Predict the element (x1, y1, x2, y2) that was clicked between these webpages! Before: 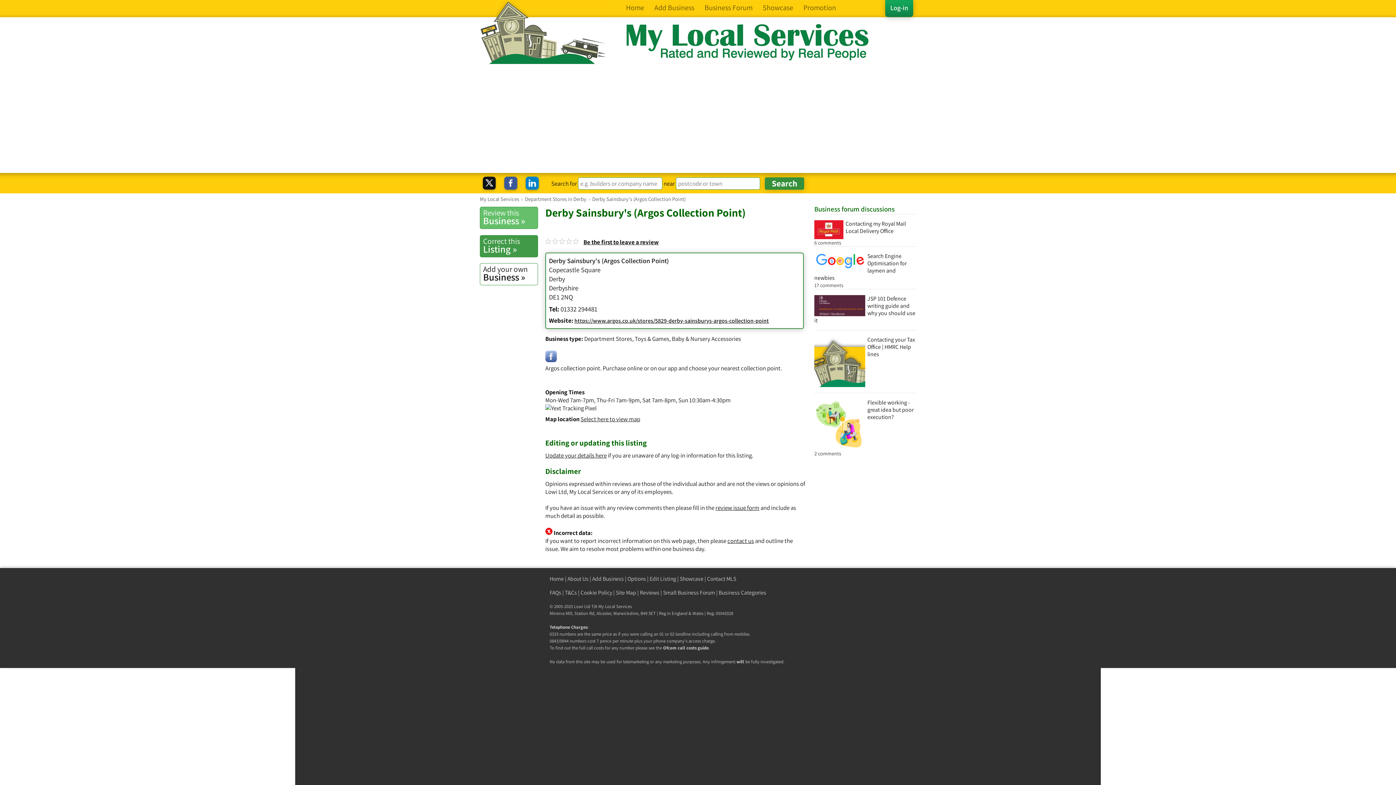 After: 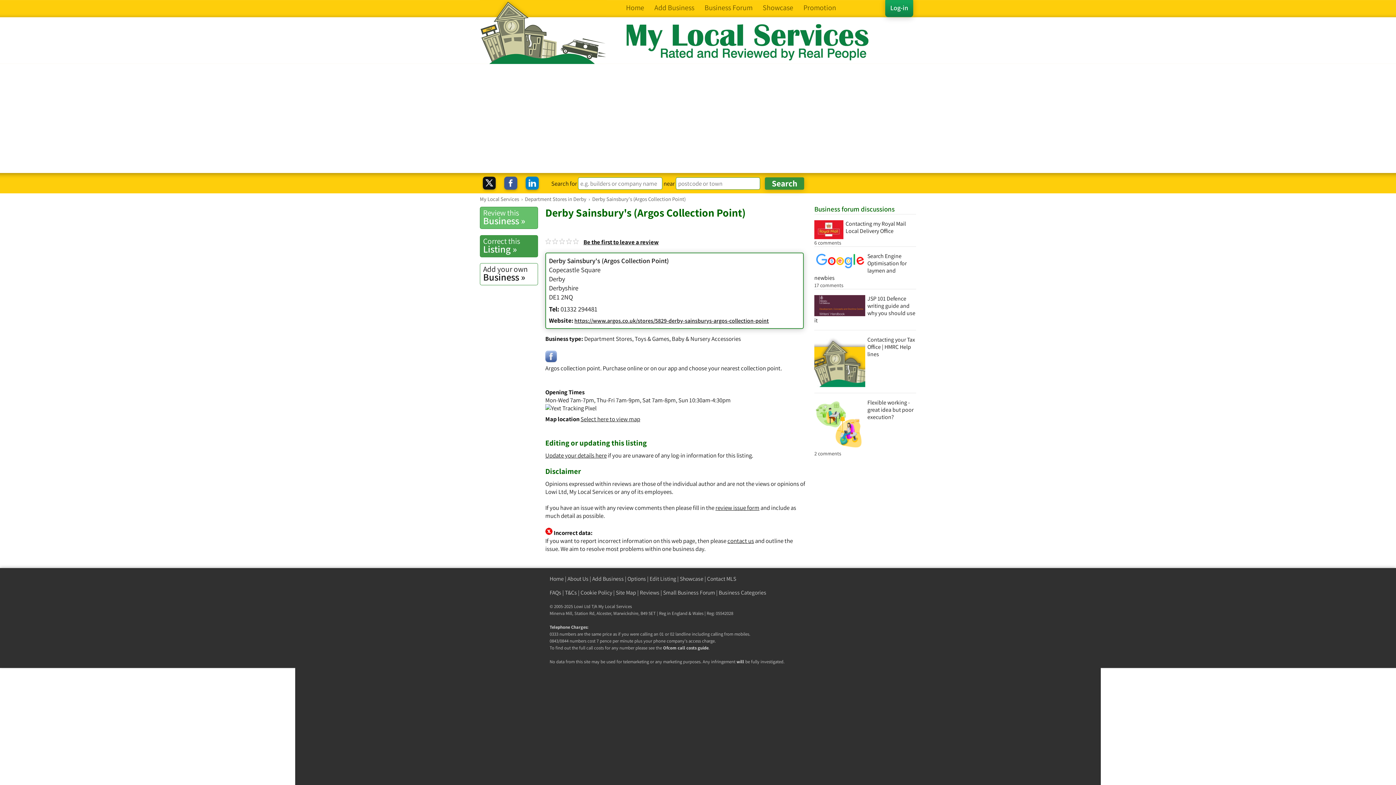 Action: bbox: (482, 176, 503, 191)